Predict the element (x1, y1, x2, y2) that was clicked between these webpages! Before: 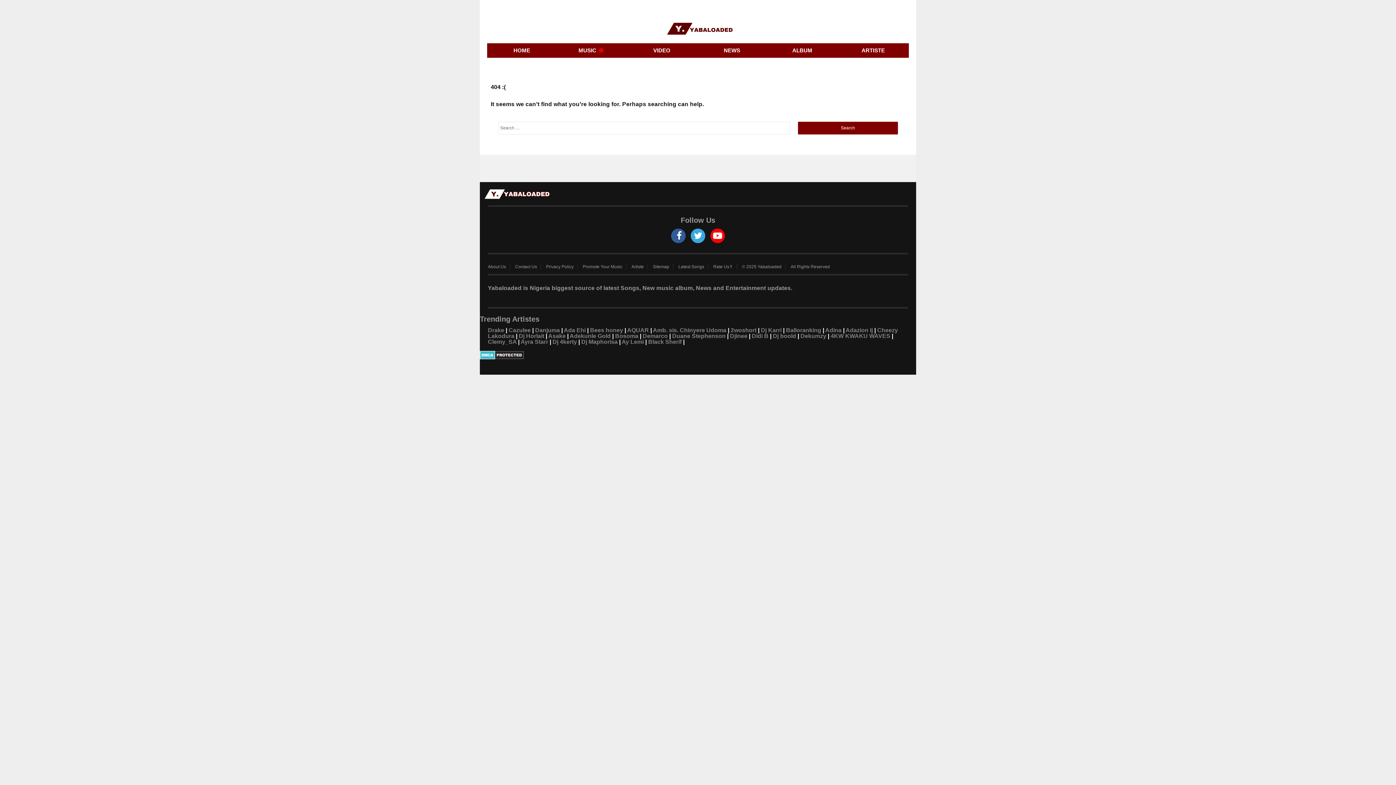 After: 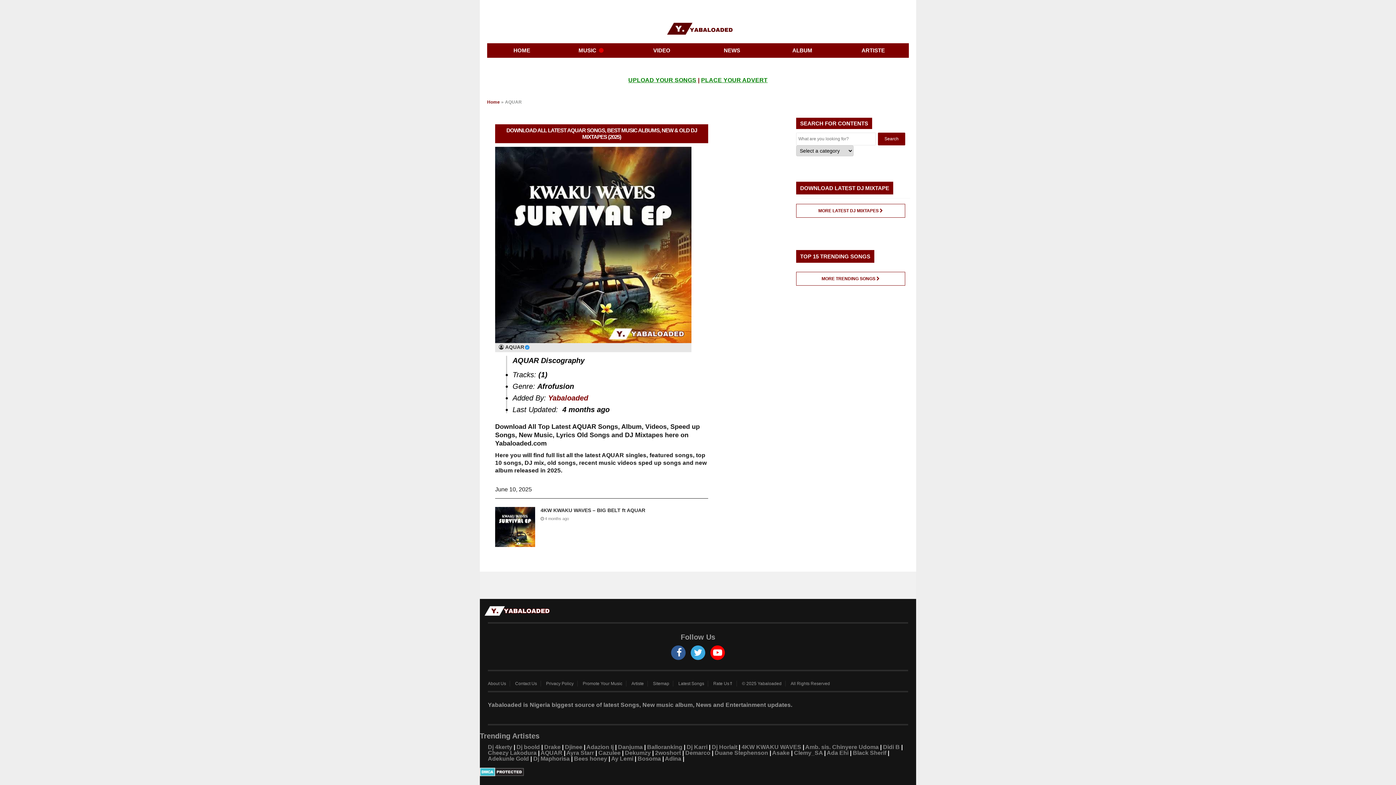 Action: label: AQUAR bbox: (627, 327, 649, 333)